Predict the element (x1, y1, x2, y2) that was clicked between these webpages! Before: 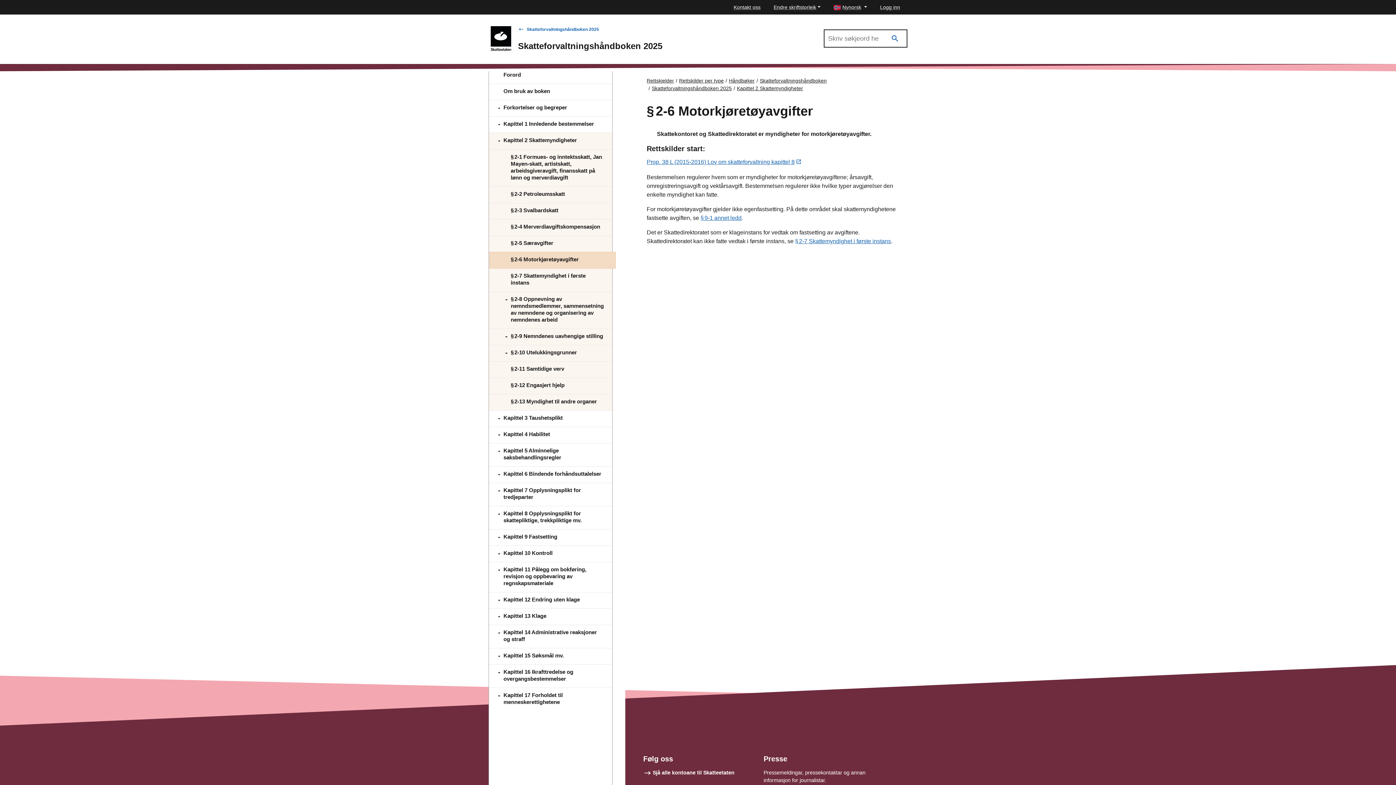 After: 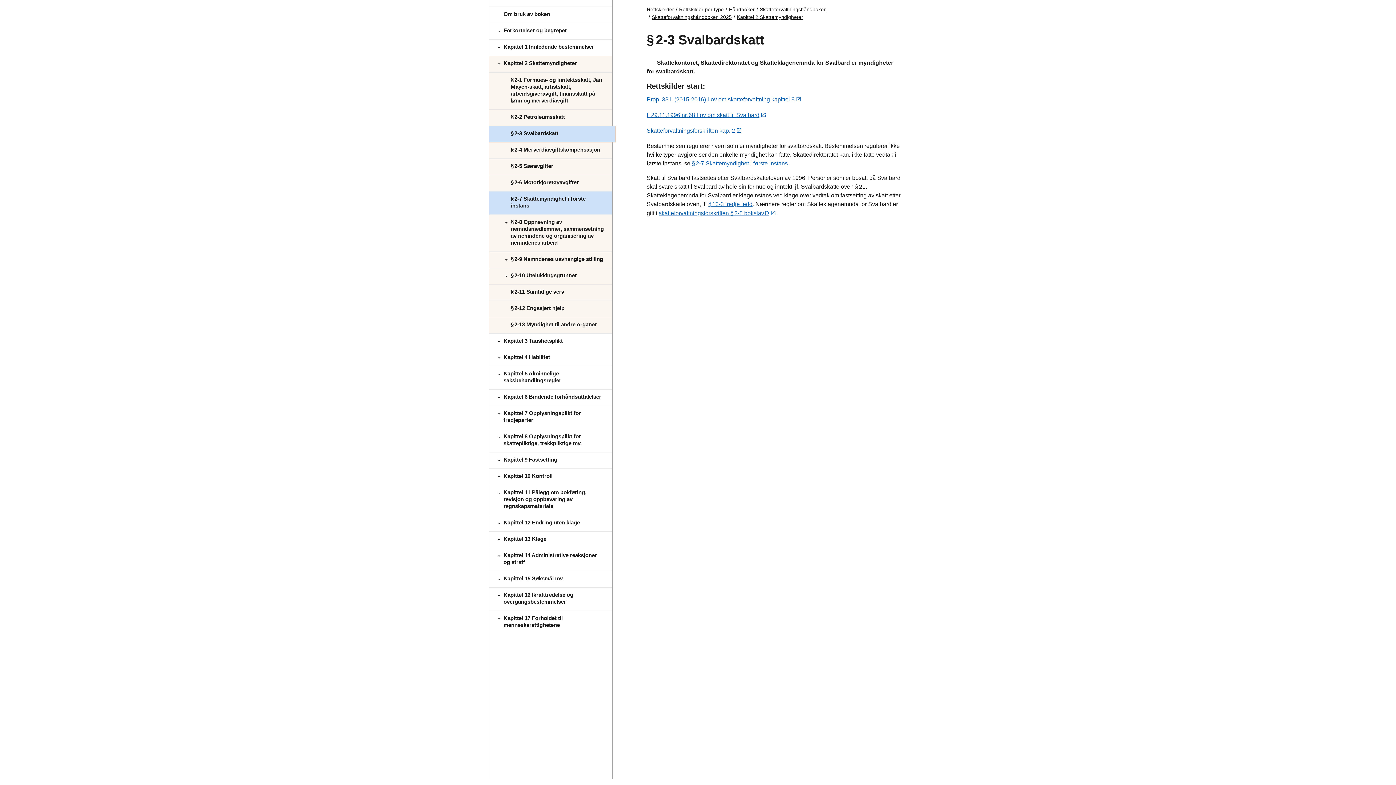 Action: bbox: (489, 202, 612, 219) label: § 2‑3 Svalbardskatt